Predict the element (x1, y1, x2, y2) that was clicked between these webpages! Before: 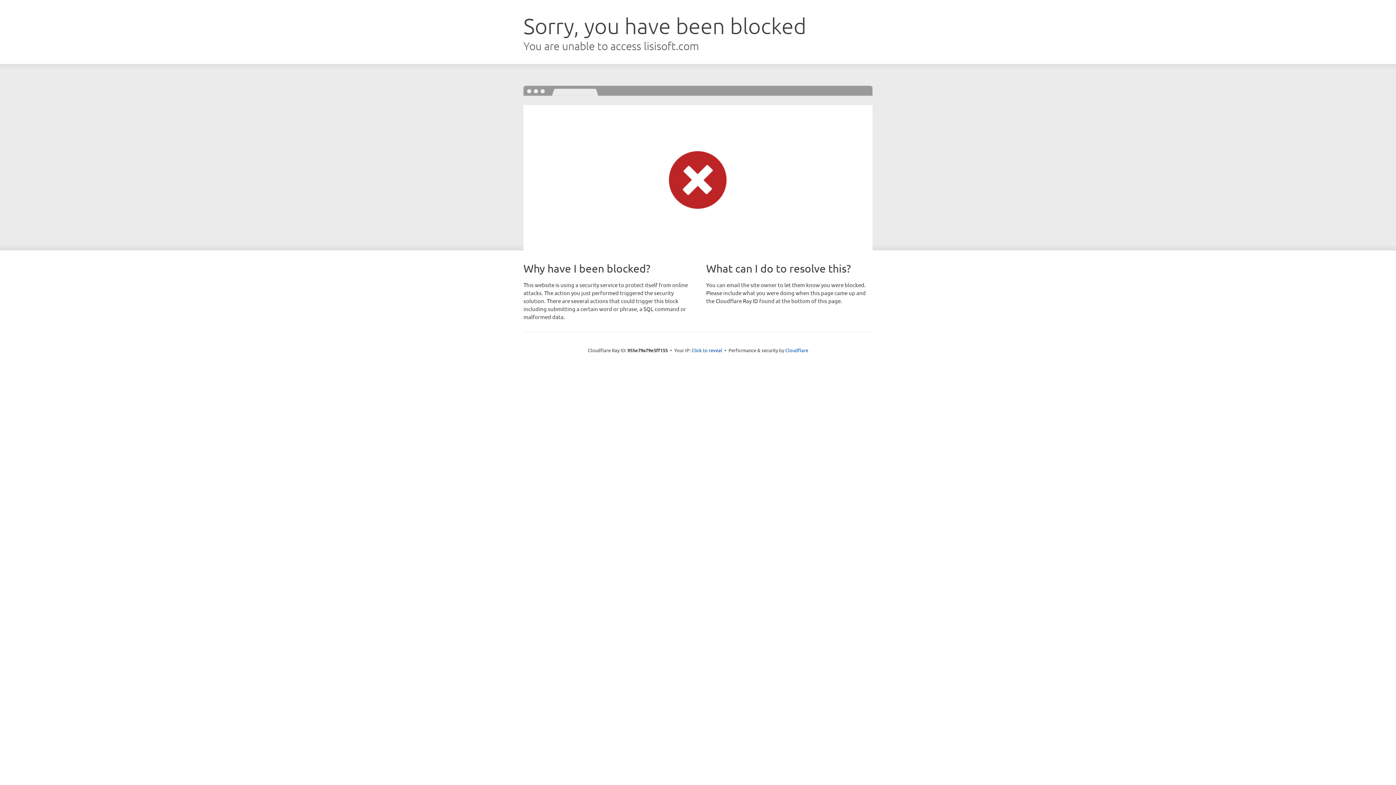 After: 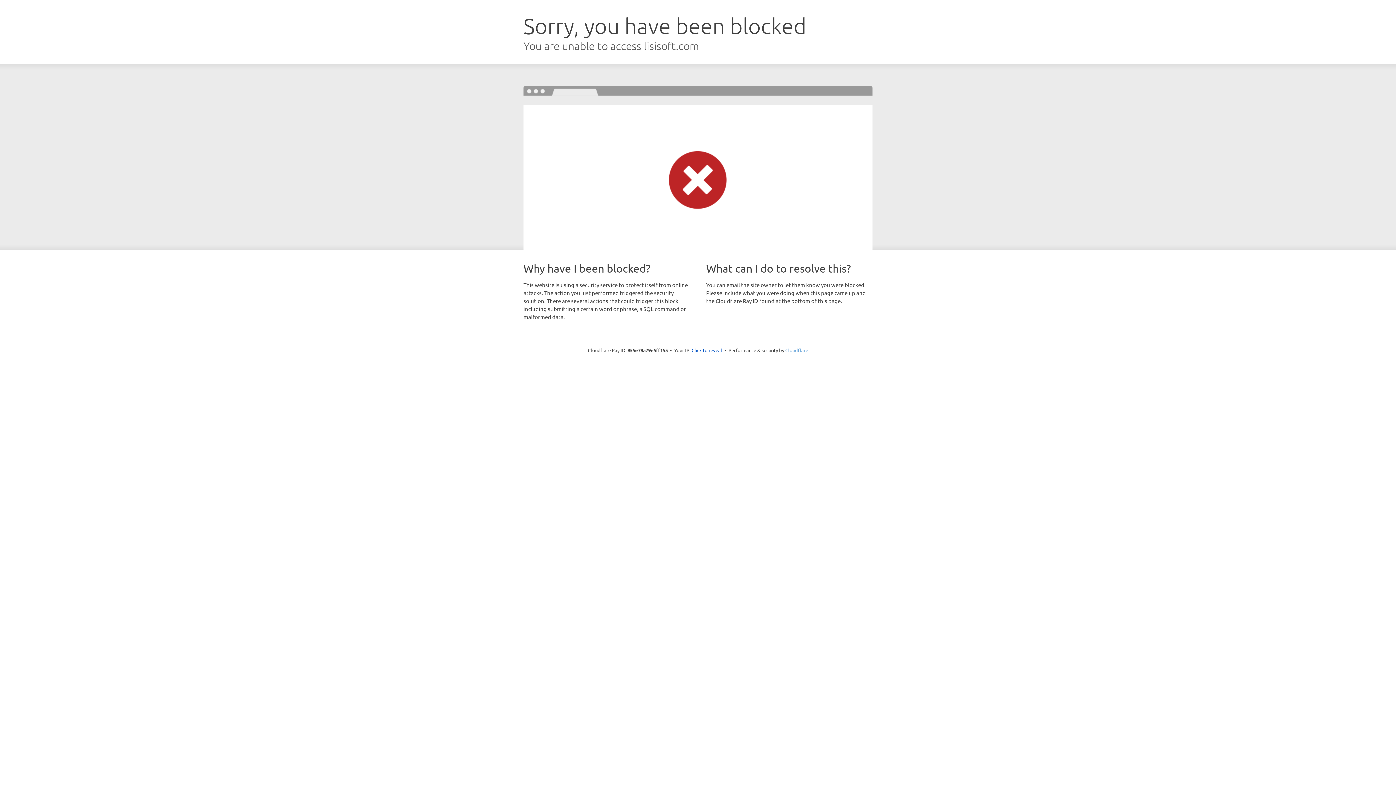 Action: bbox: (785, 347, 808, 353) label: Cloudflare